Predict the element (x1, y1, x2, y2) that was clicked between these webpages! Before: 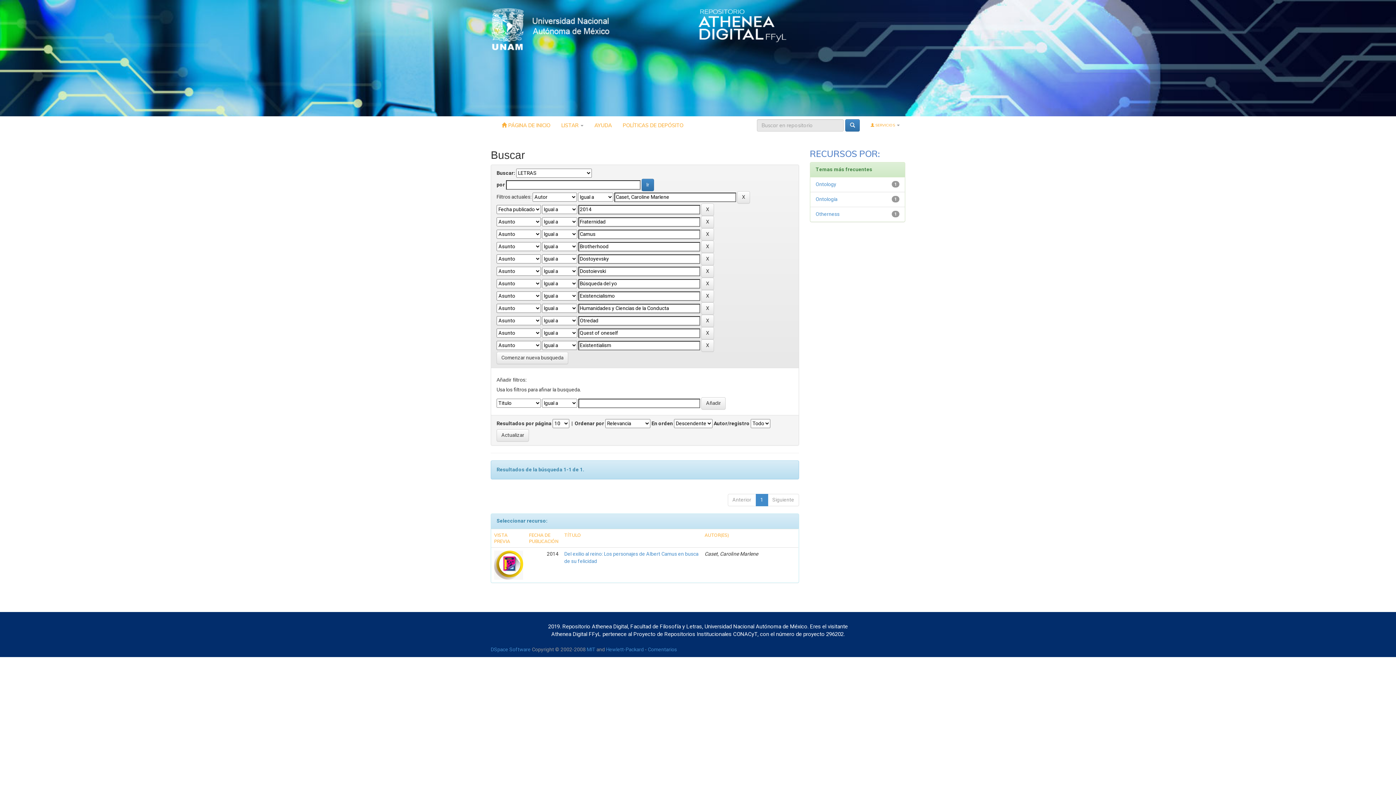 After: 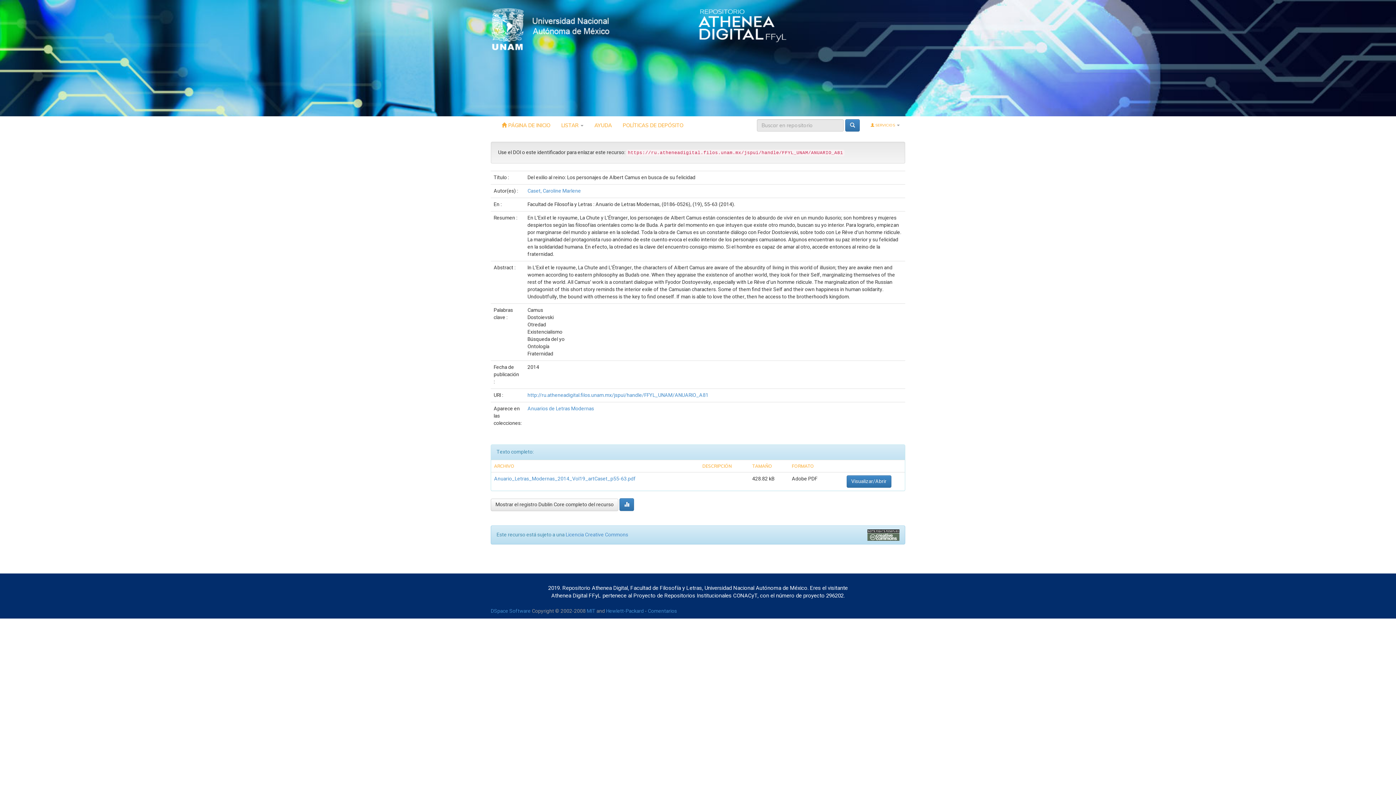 Action: label: Del exilio al reino: Los personajes de Albert Camus en busca de su felicidad bbox: (564, 550, 698, 565)